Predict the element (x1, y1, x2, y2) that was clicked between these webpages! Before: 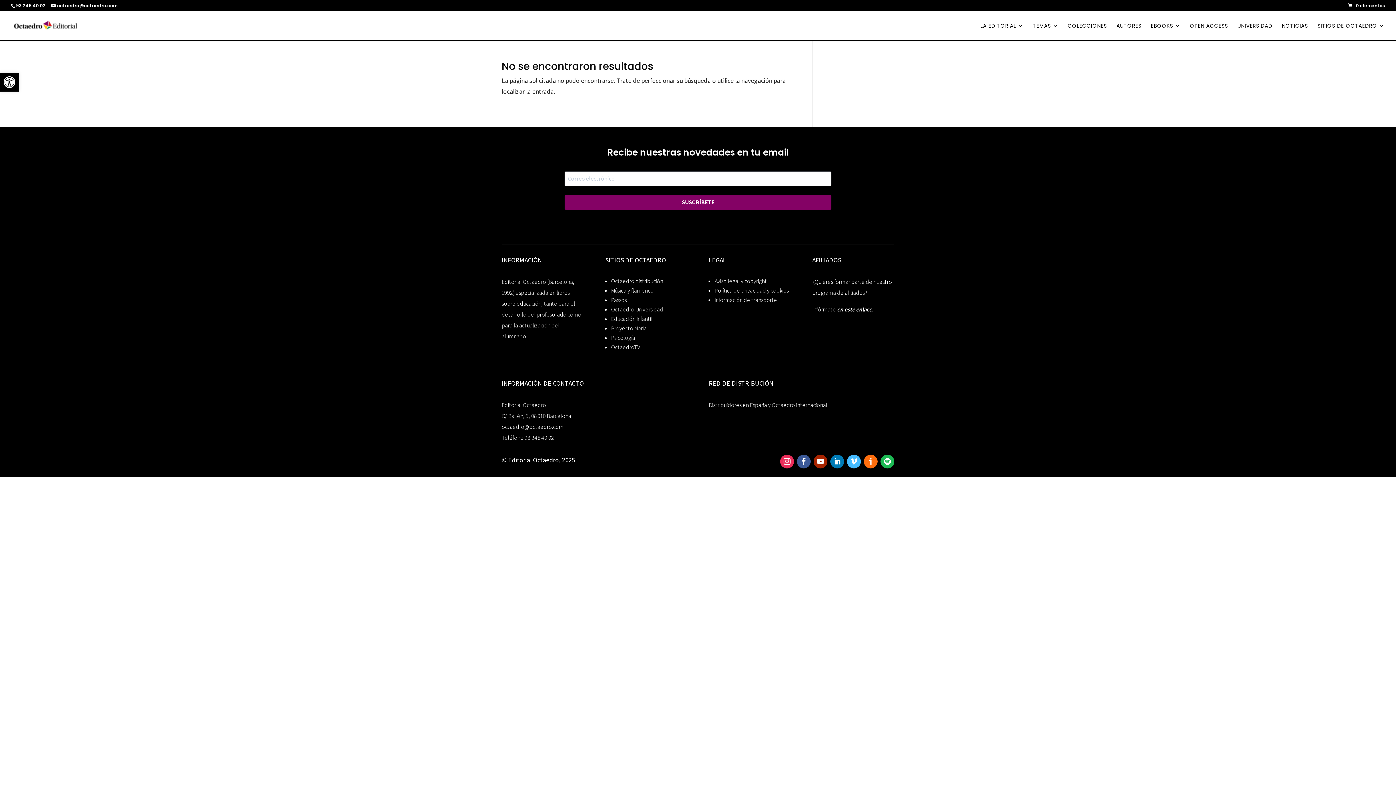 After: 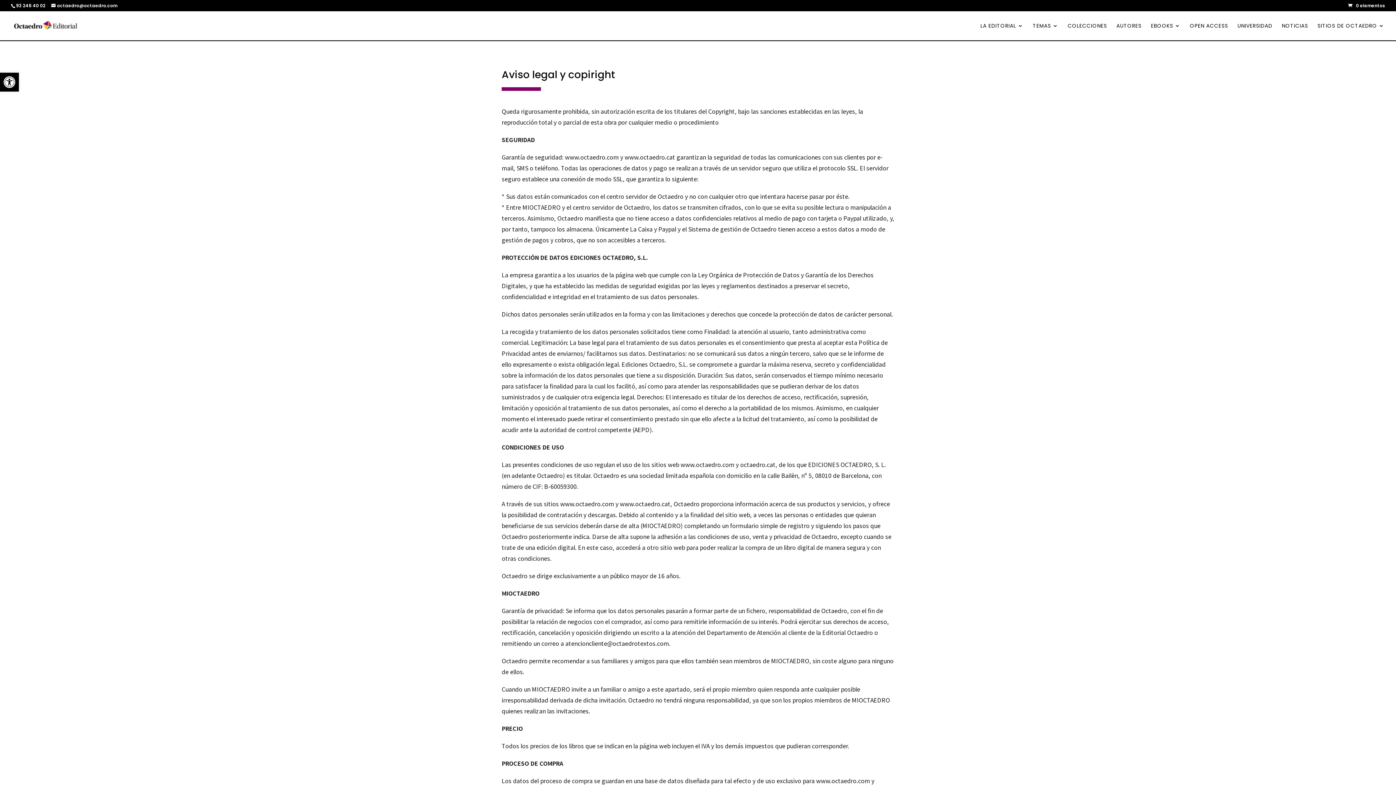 Action: label: Aviso legal y copyright bbox: (714, 277, 767, 285)